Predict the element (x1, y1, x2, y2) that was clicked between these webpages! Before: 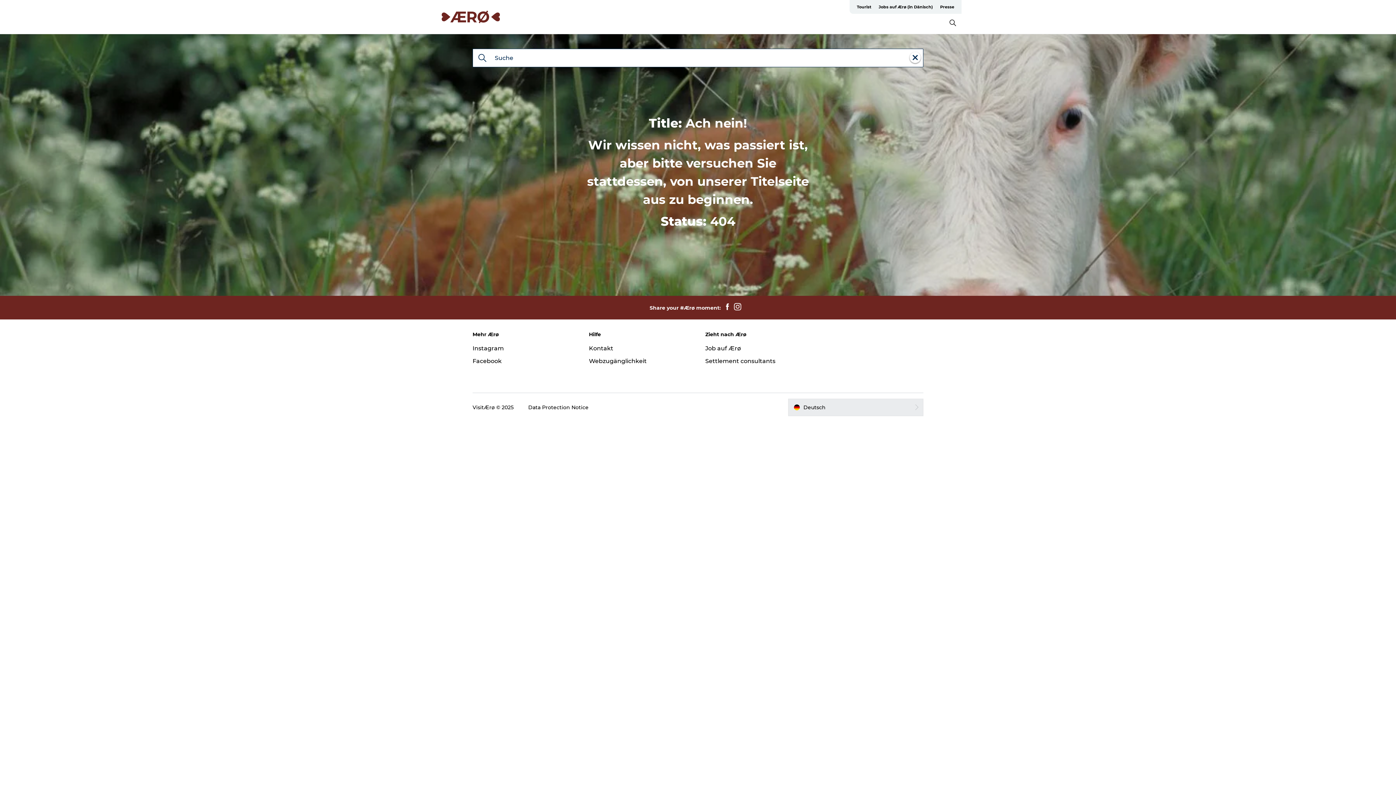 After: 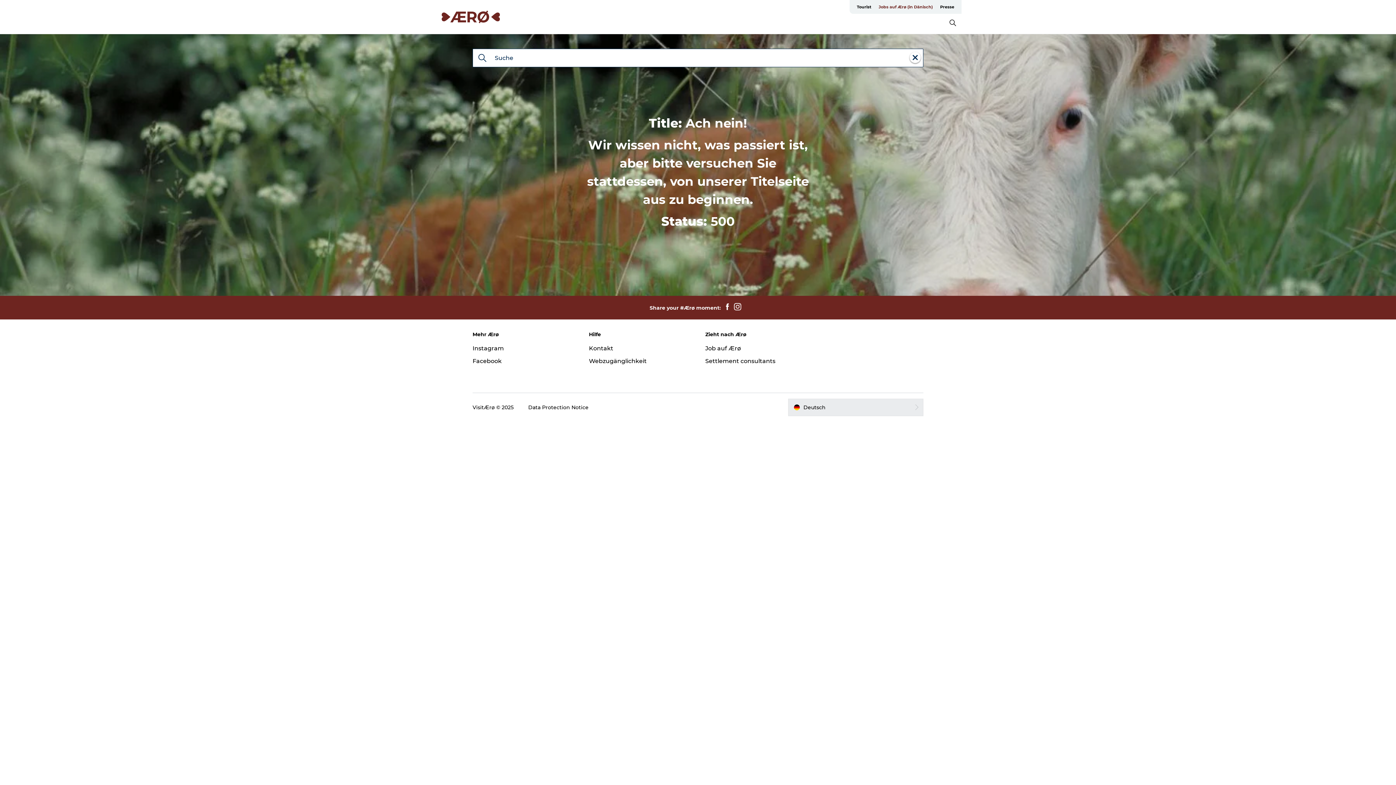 Action: bbox: (875, 0, 936, 13) label: Jobs auf Ærø (in Dänisch)